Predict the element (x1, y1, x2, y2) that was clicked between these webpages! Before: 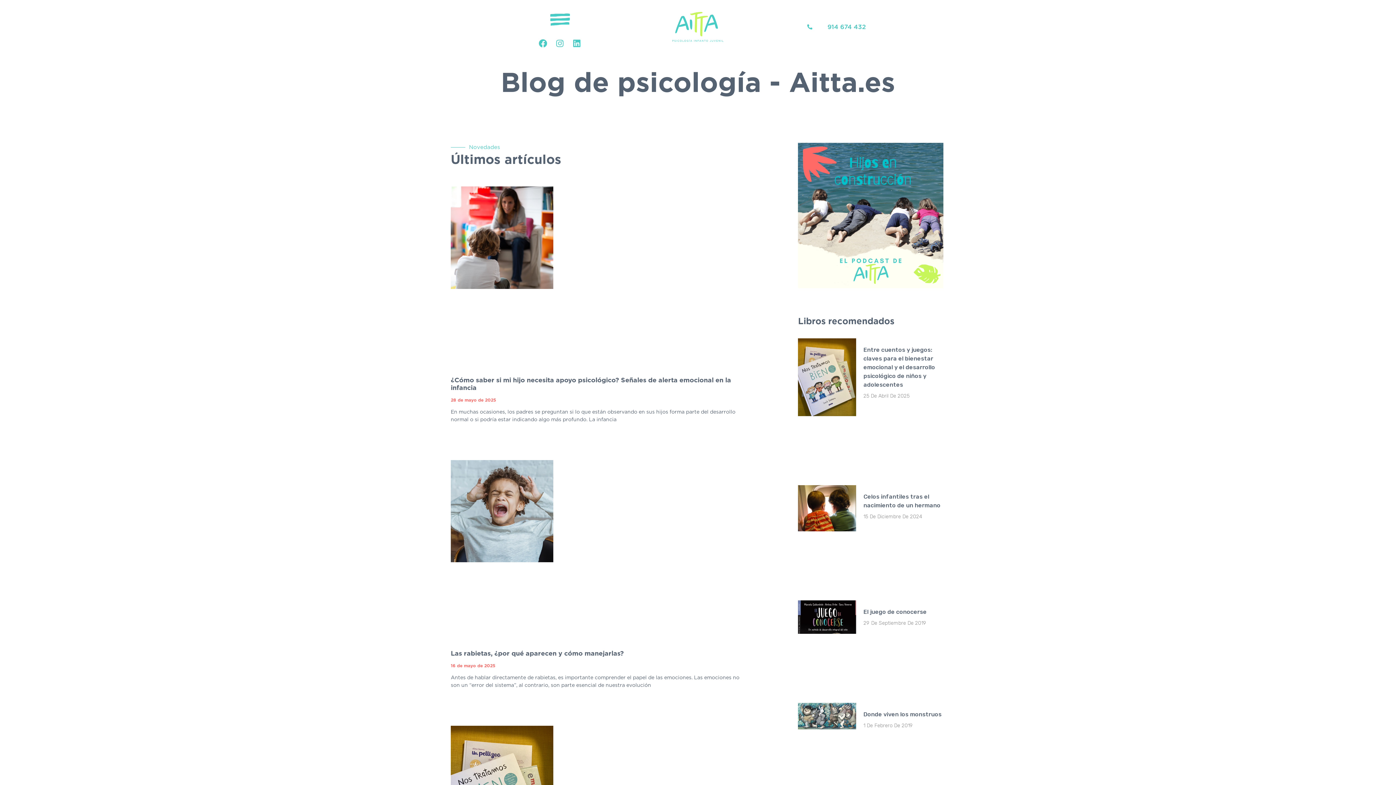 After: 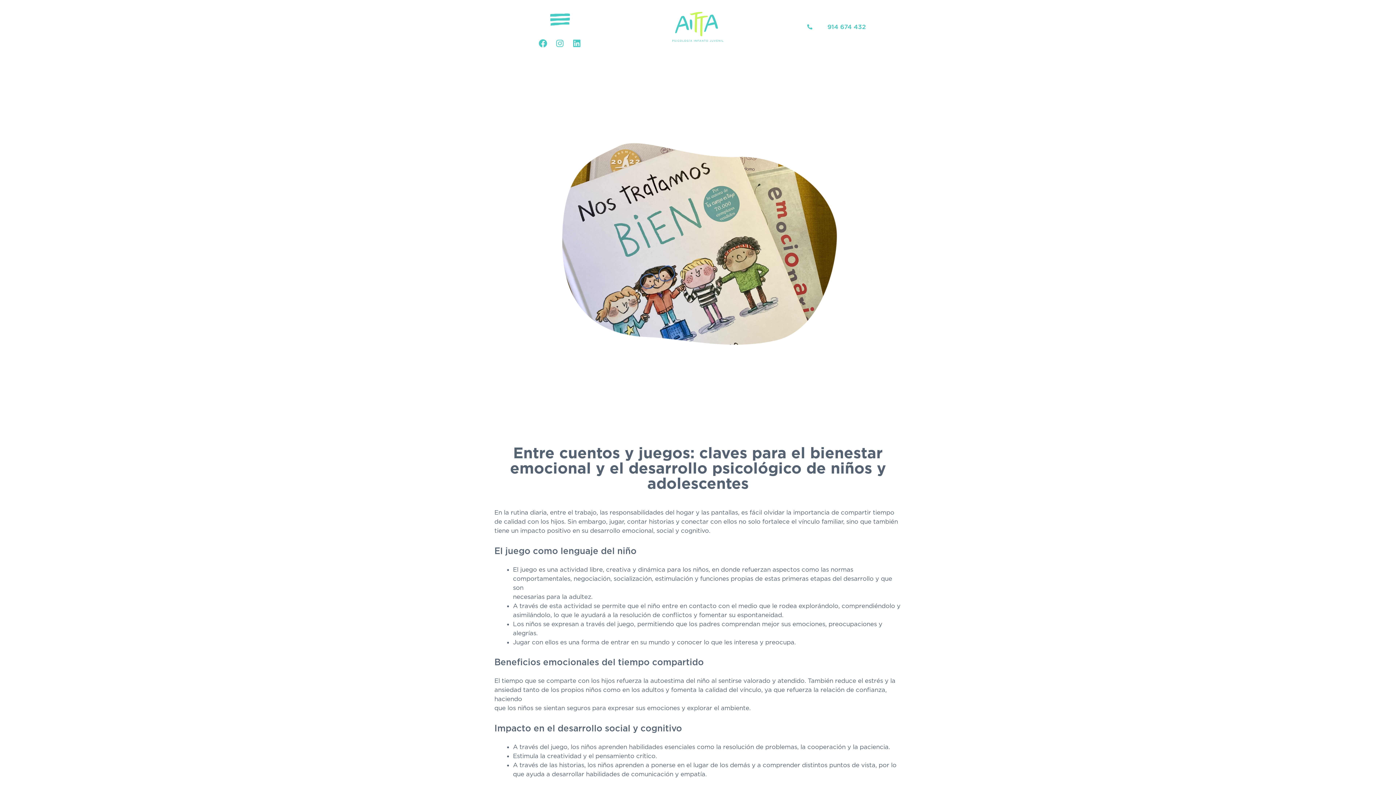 Action: bbox: (798, 338, 856, 459)